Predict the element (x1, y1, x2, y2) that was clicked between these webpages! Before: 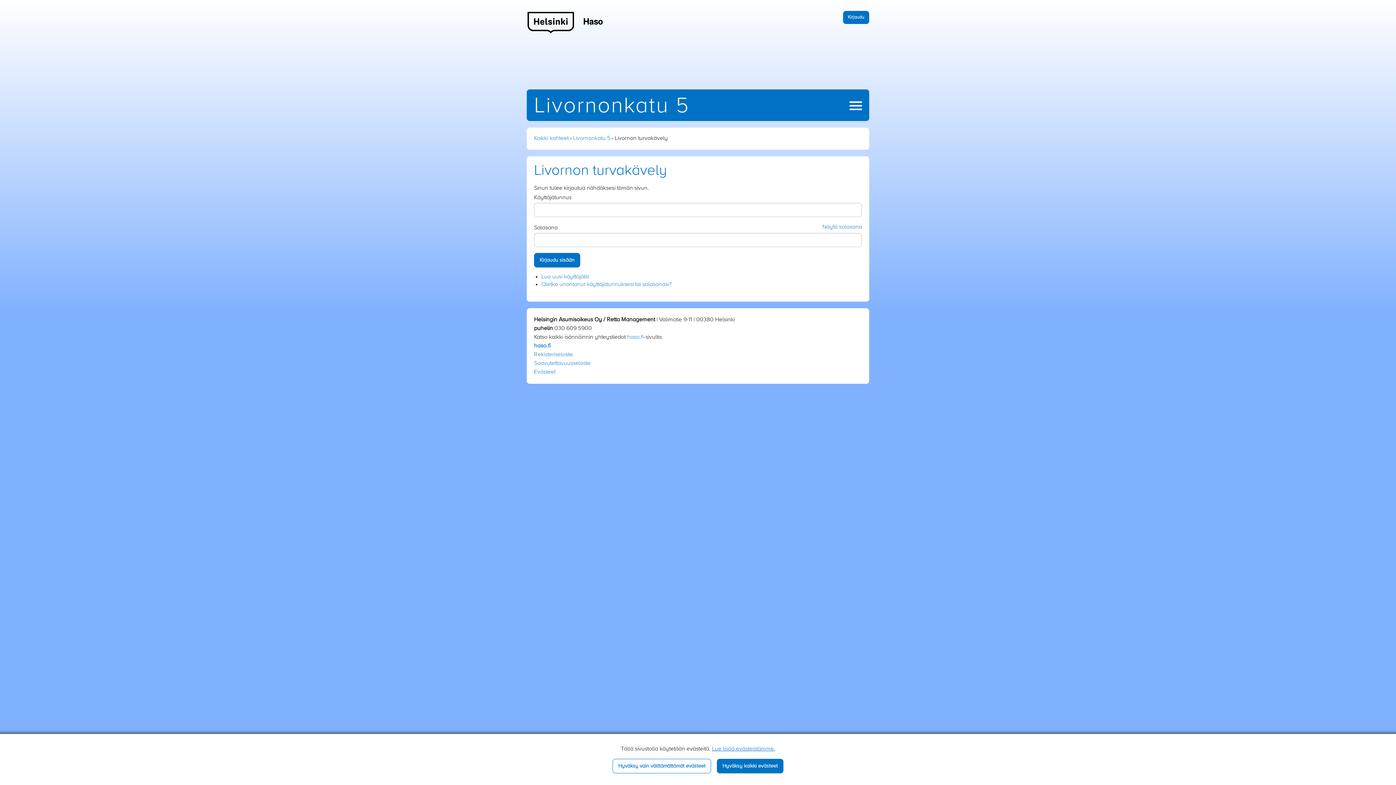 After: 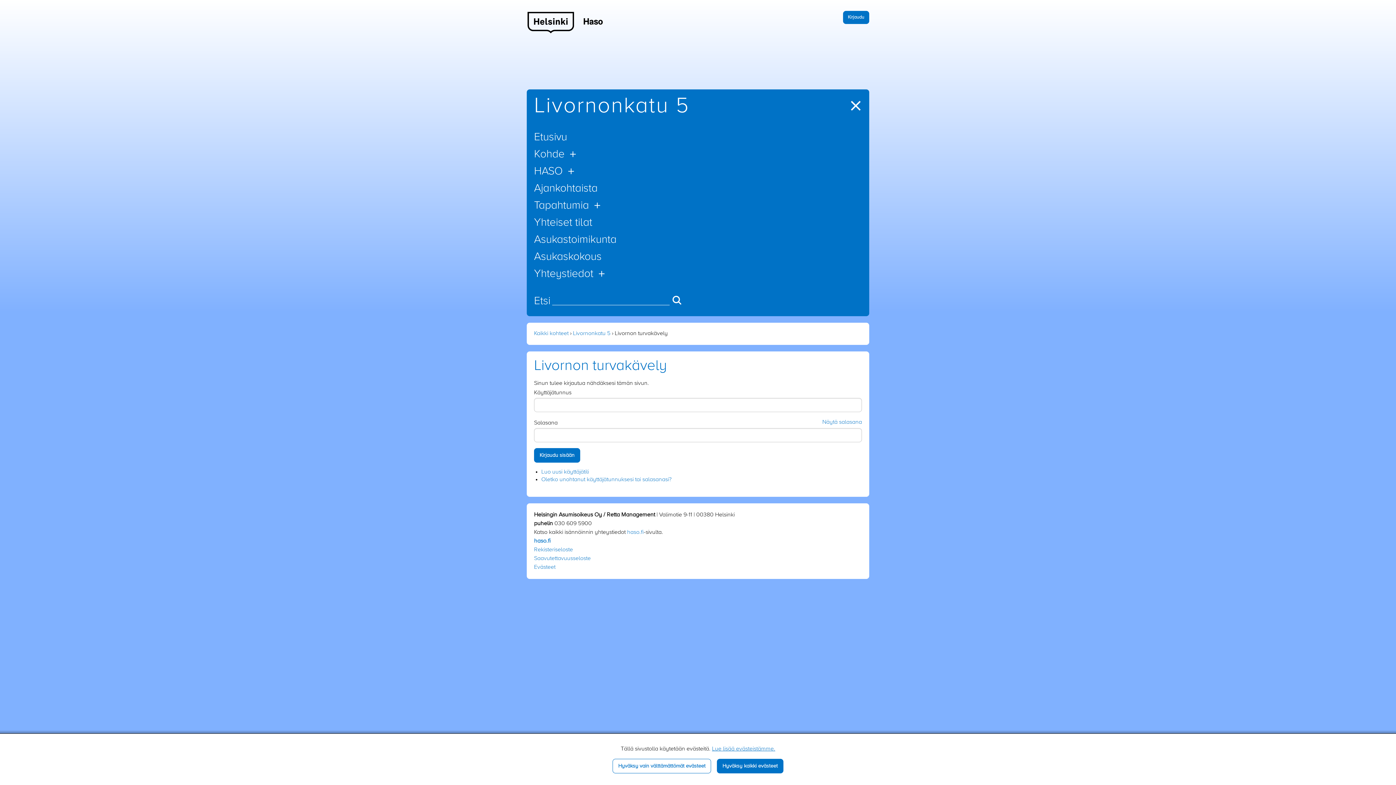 Action: bbox: (849, 99, 862, 111)